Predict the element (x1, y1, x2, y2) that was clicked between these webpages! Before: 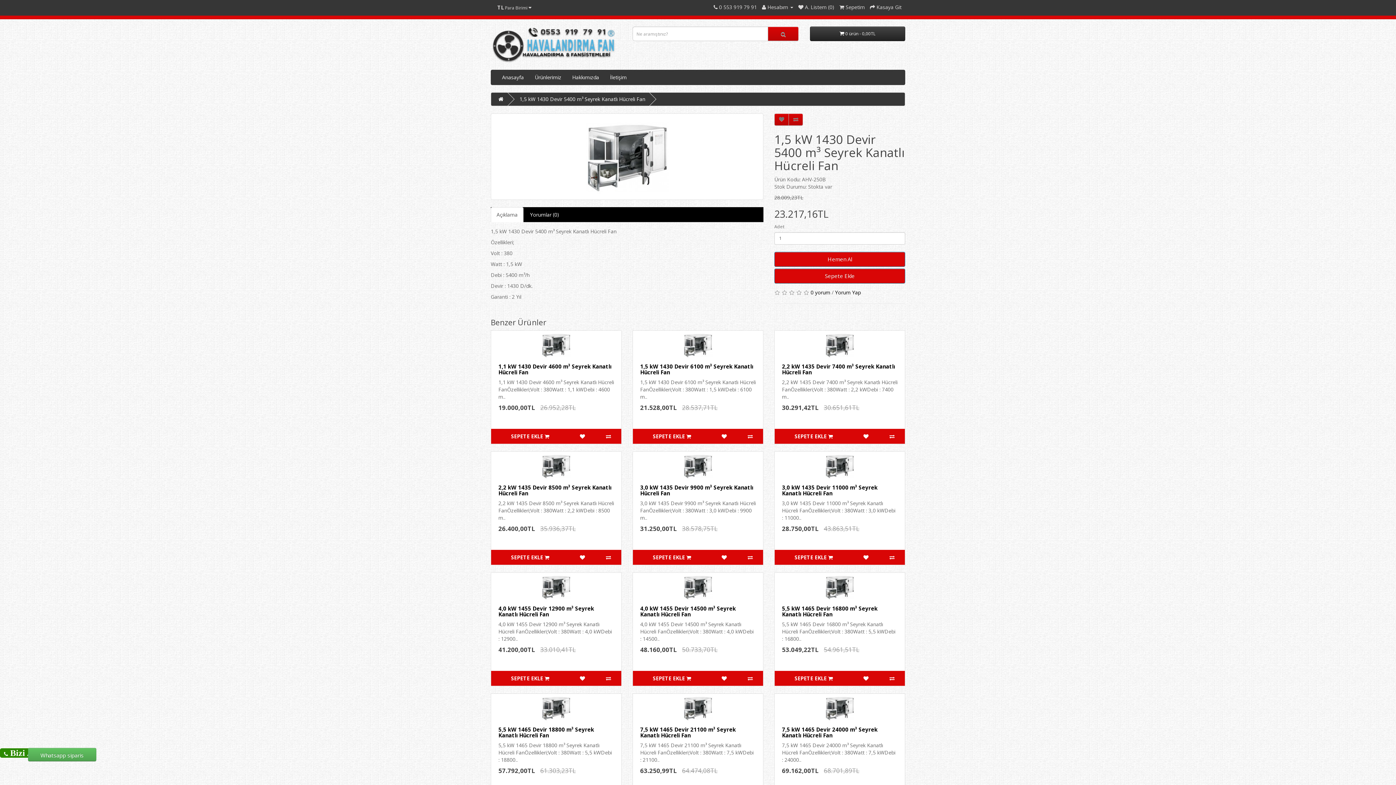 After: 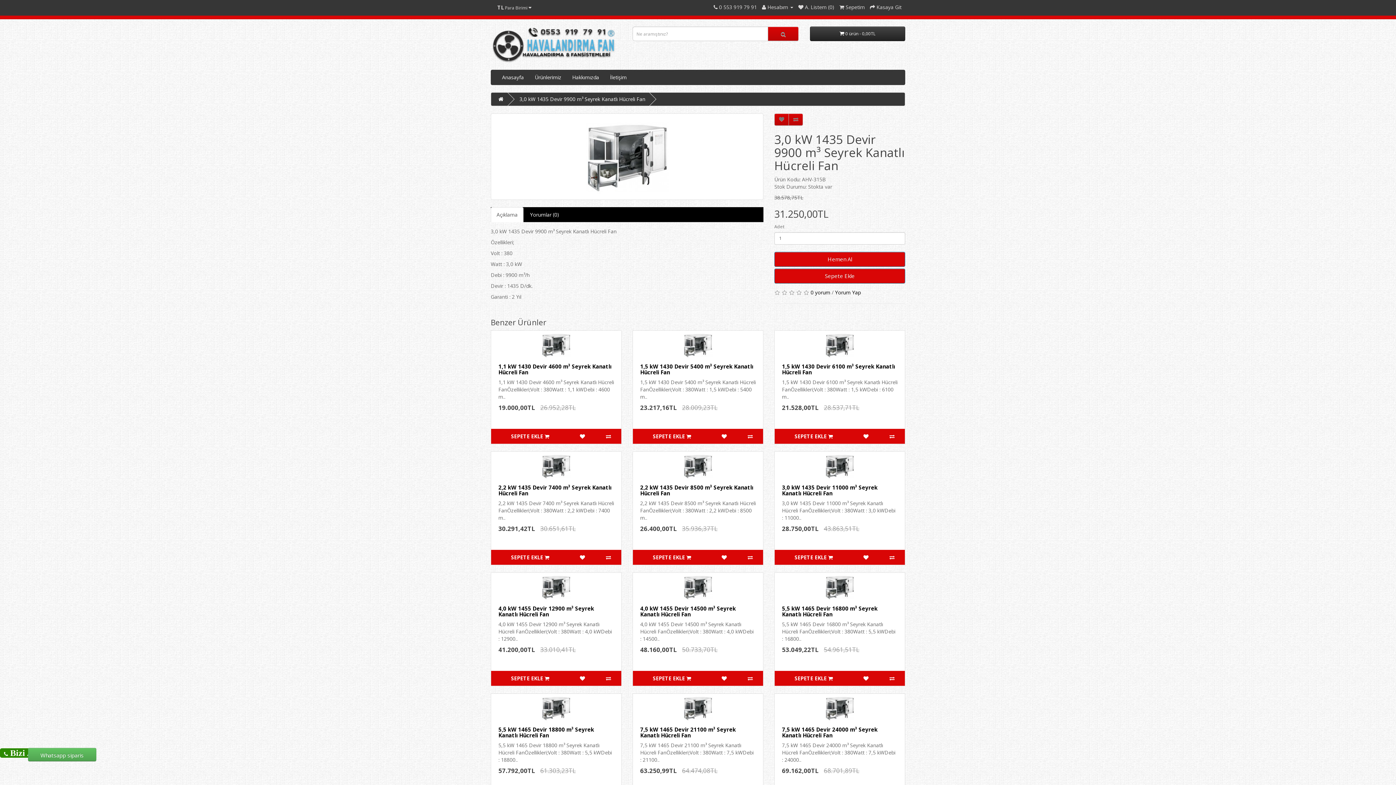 Action: bbox: (633, 451, 763, 481)